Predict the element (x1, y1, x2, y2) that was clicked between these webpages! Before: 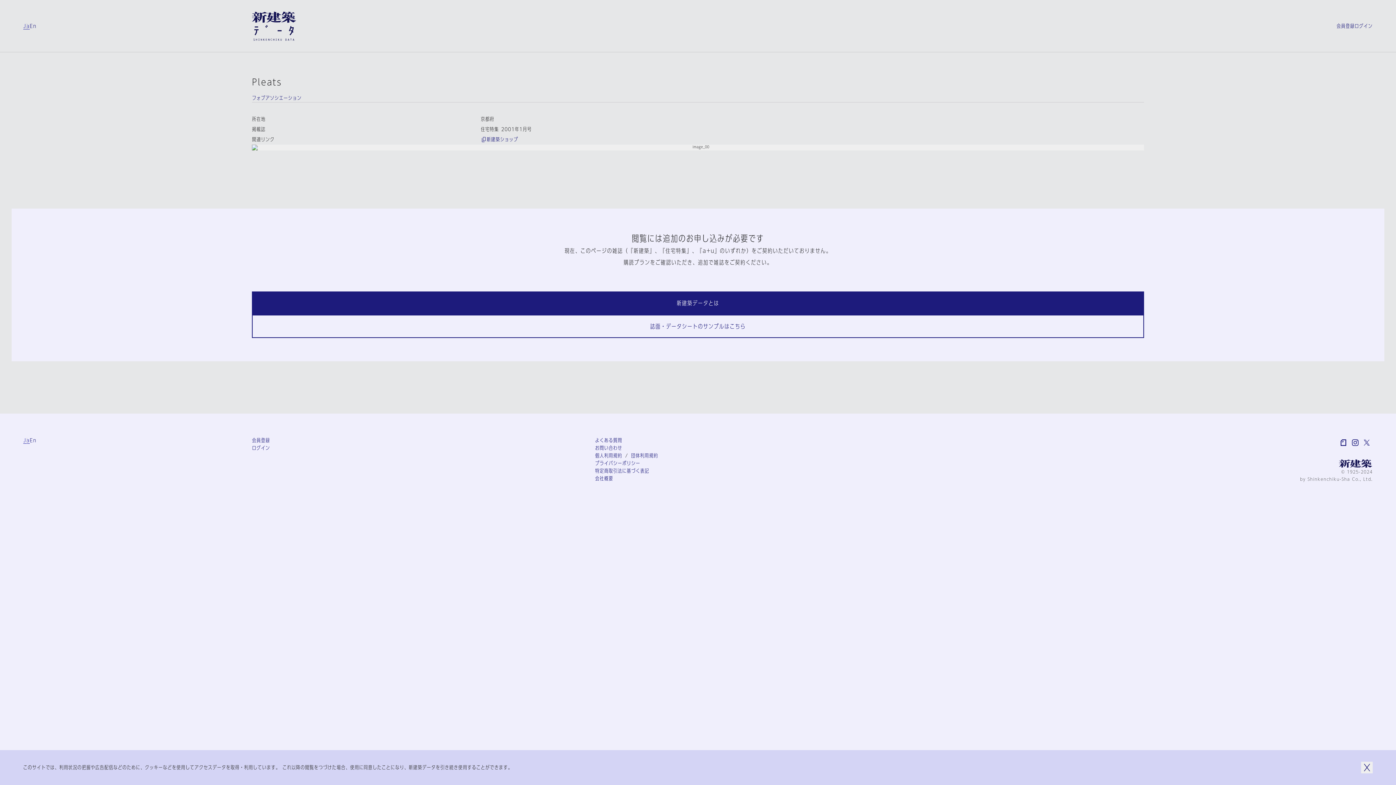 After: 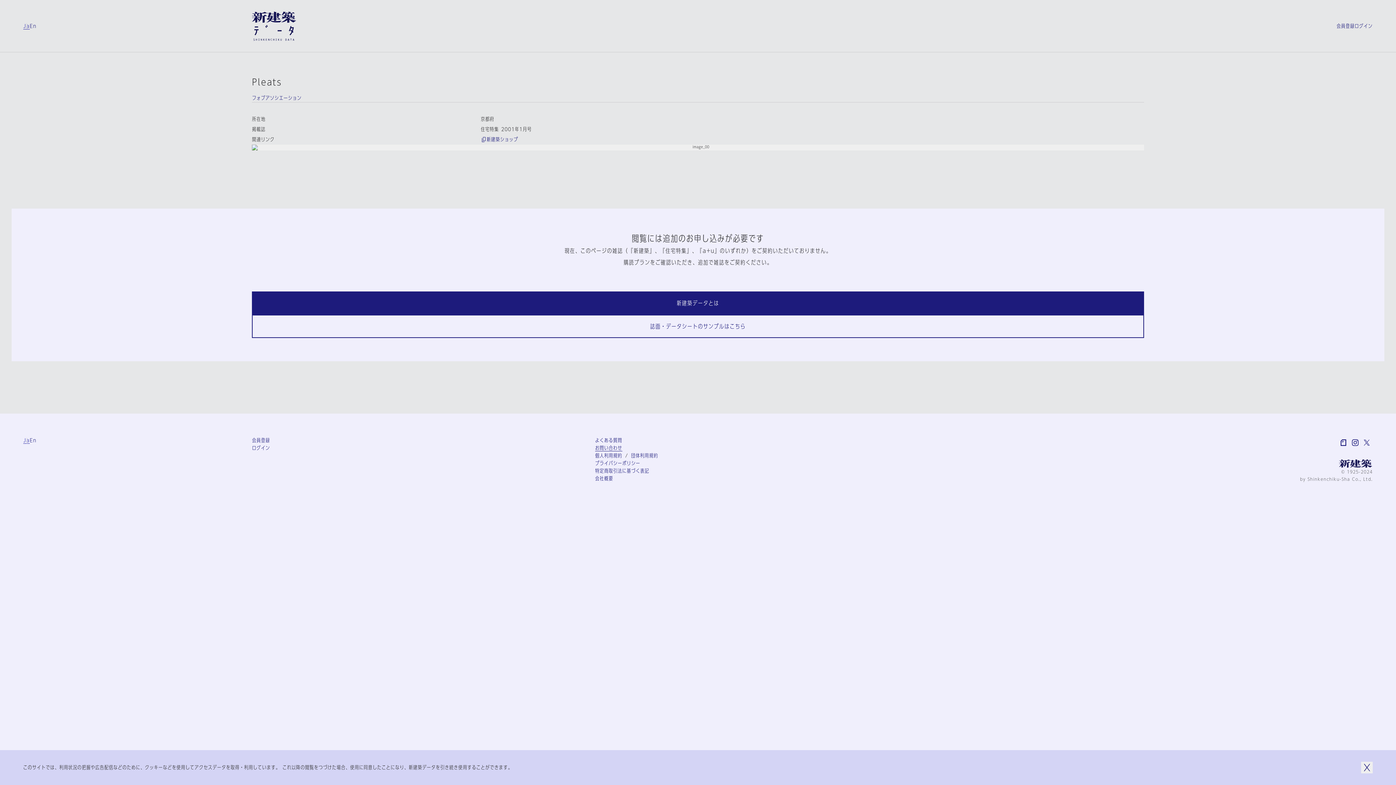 Action: label: お問い合わせ bbox: (595, 444, 622, 452)